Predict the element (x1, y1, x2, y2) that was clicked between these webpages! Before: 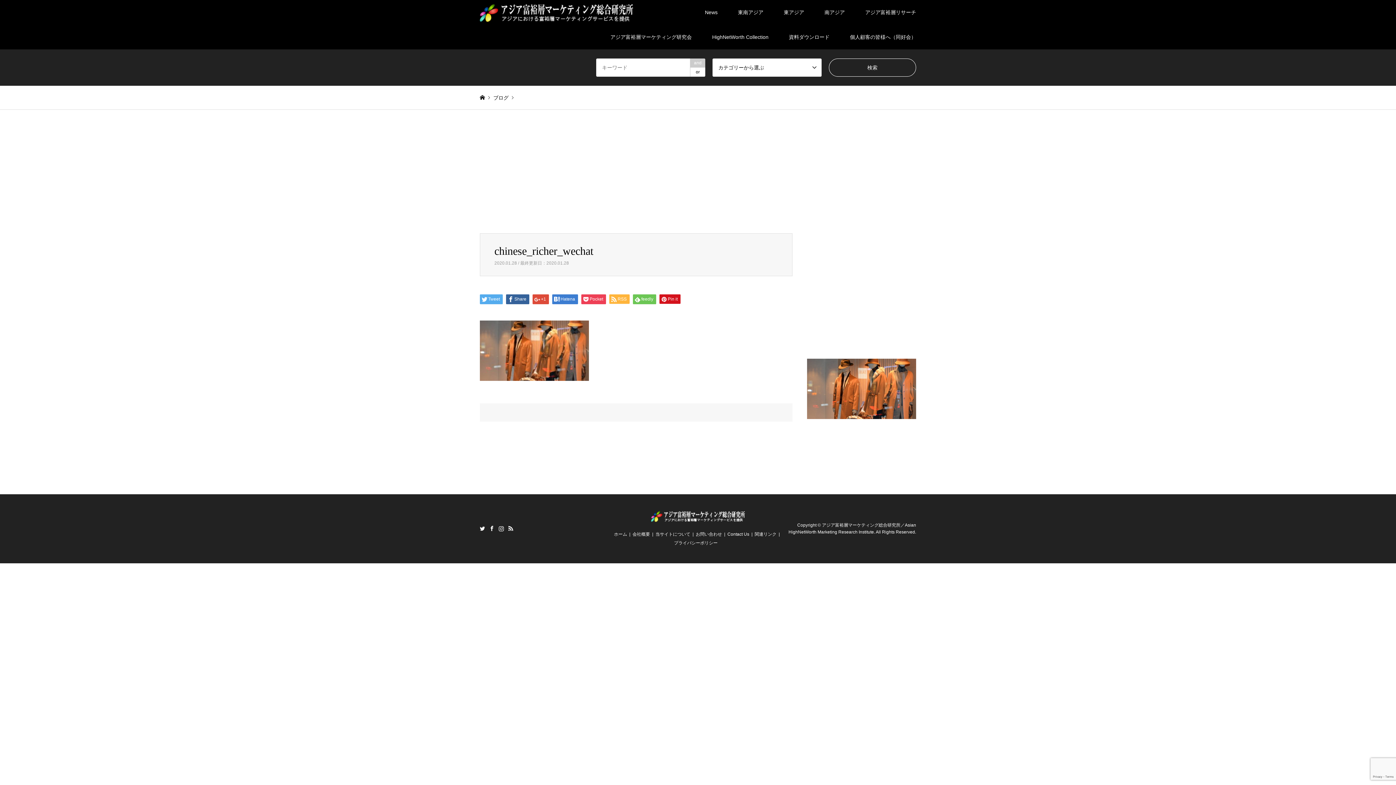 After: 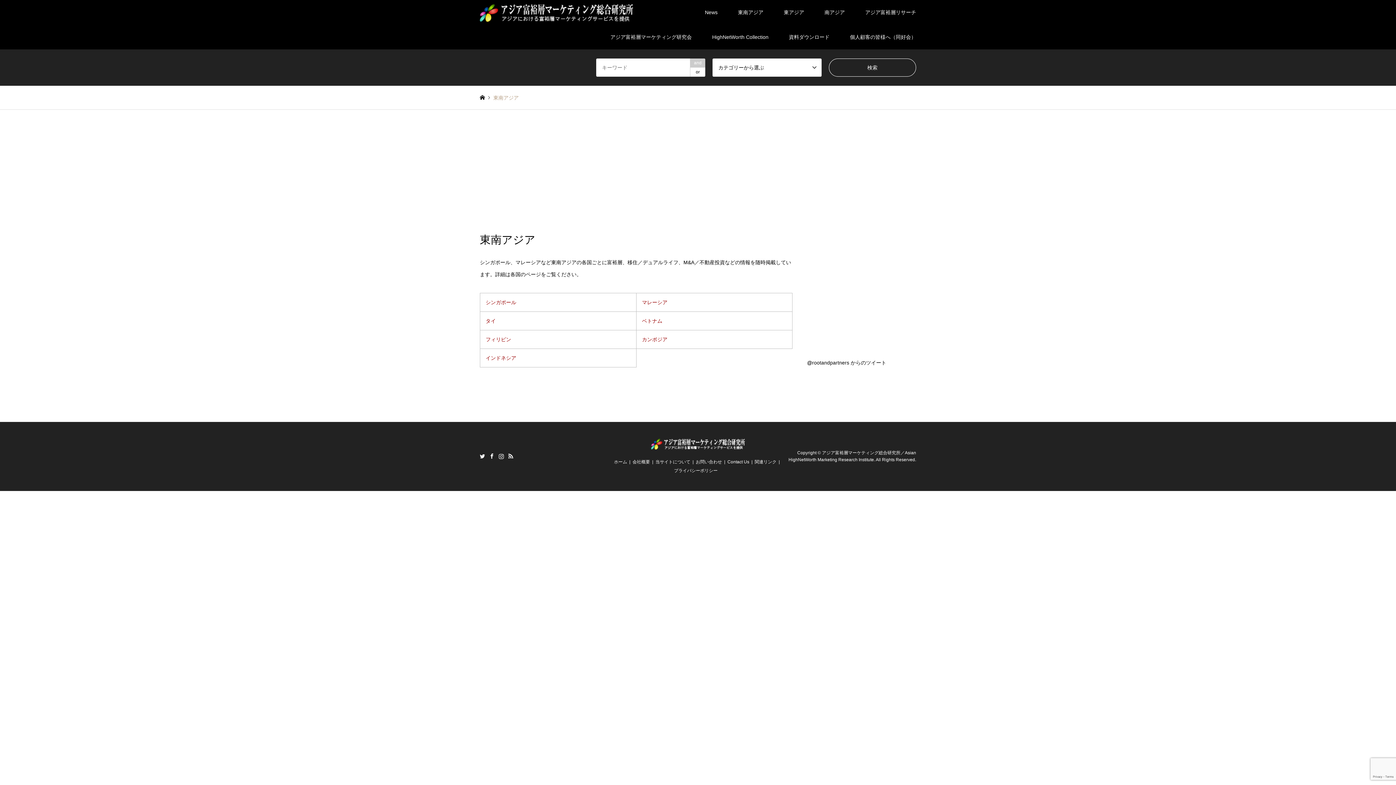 Action: label: 東南アジア bbox: (728, 0, 773, 24)